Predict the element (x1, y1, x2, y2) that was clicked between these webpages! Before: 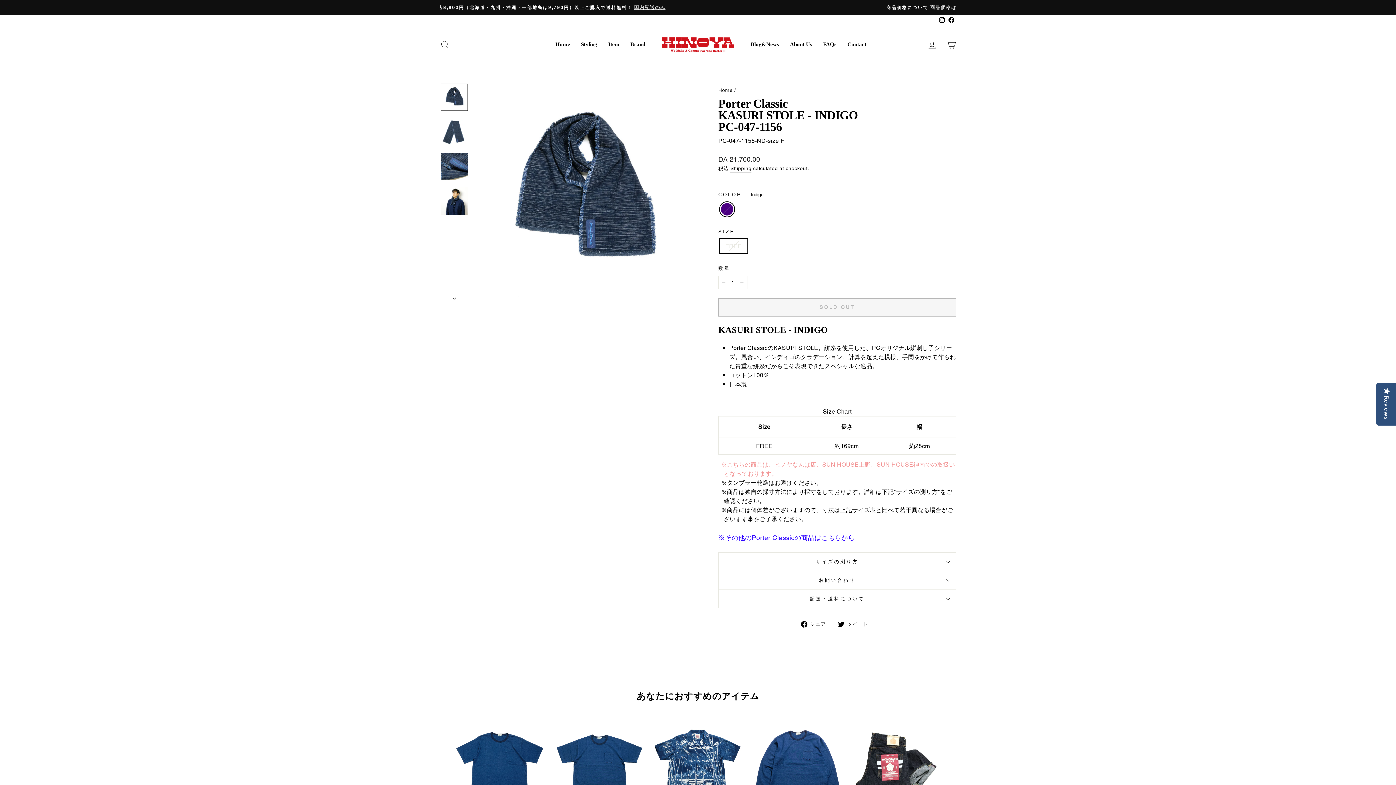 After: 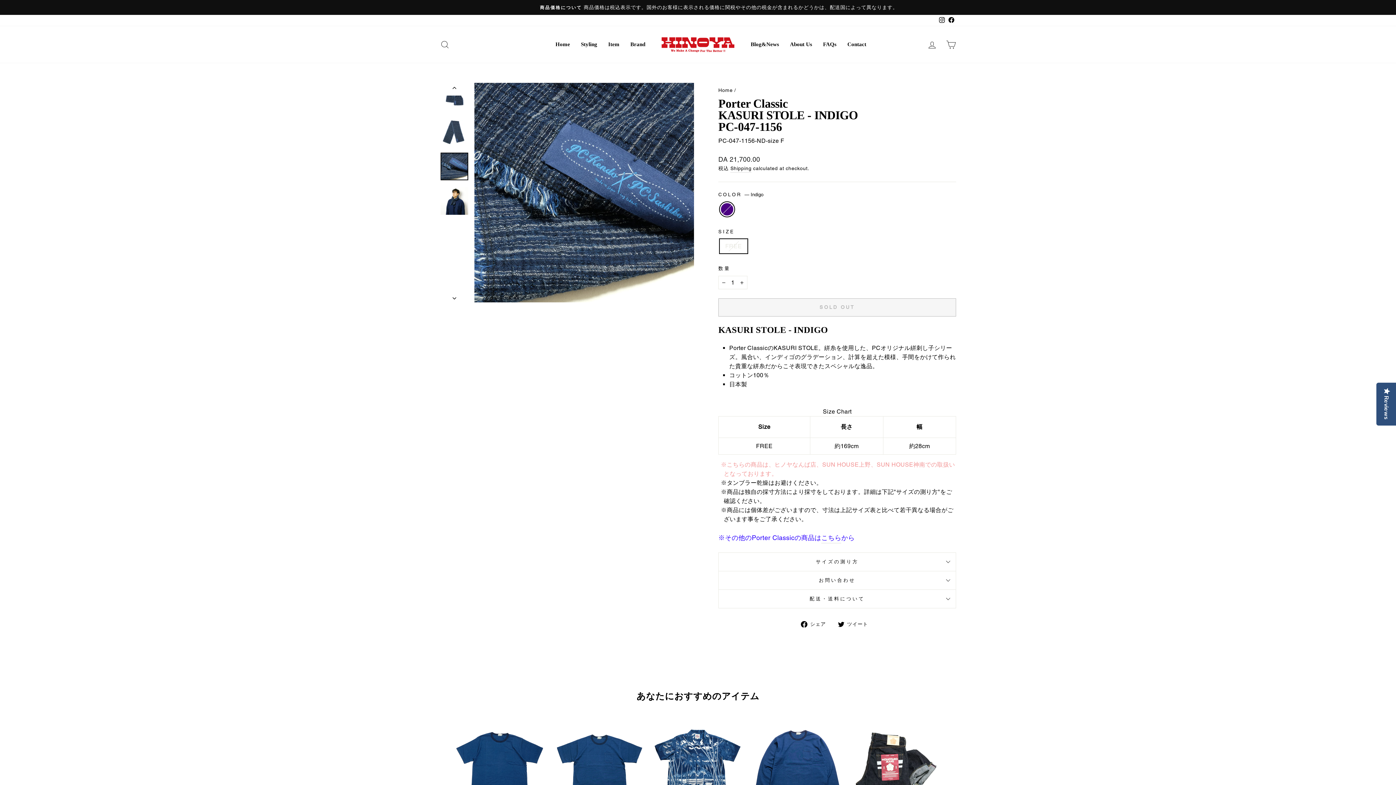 Action: bbox: (440, 152, 468, 180)